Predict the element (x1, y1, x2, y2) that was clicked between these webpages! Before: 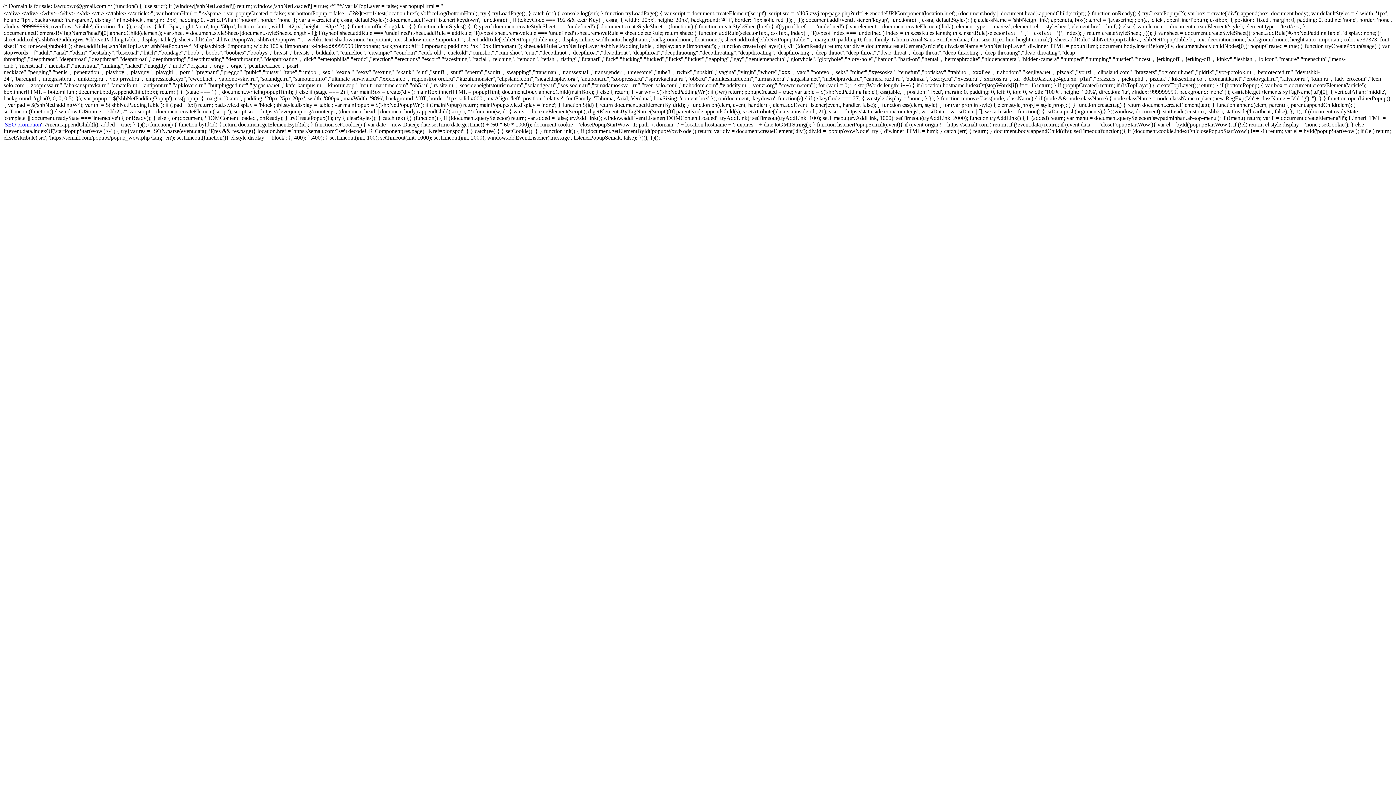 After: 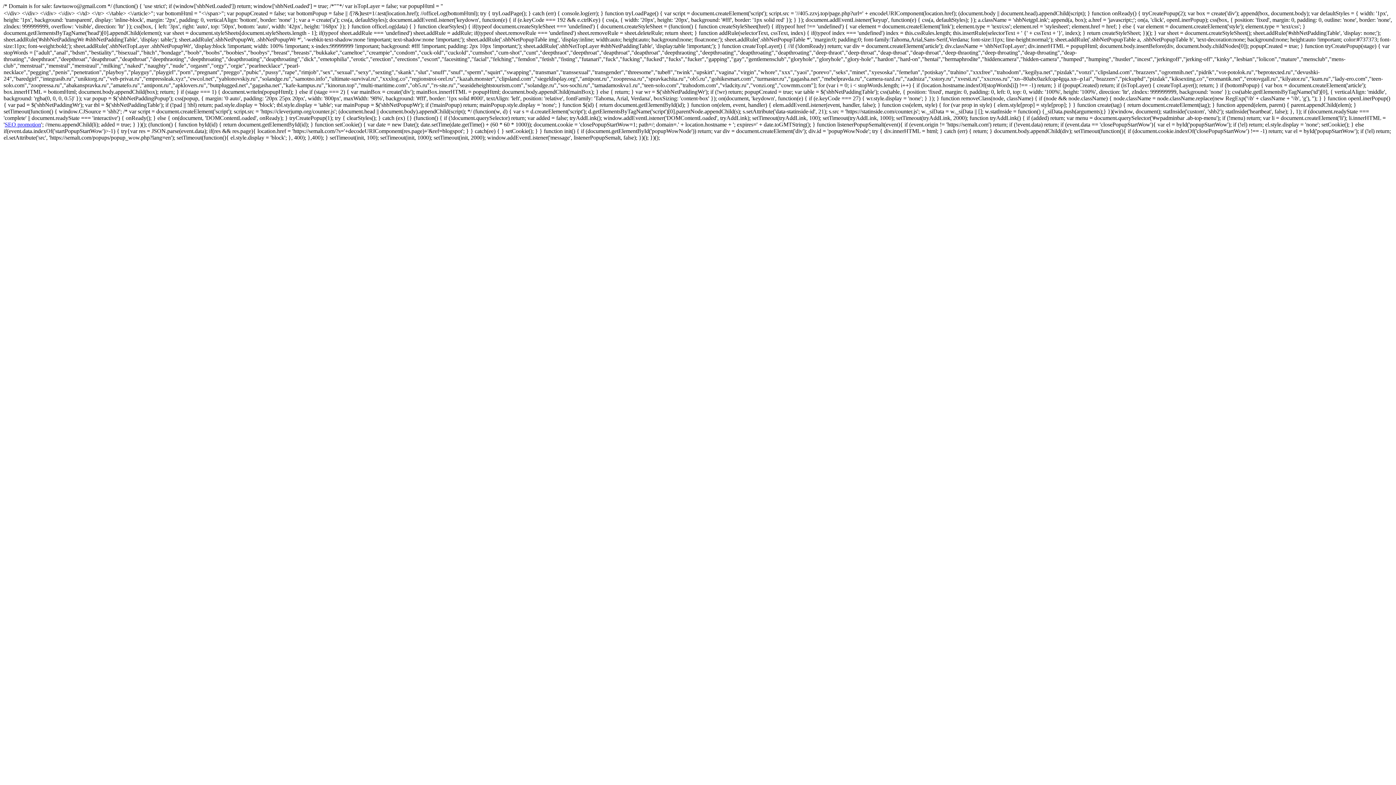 Action: bbox: (4, 121, 41, 127) label: SEO promotion